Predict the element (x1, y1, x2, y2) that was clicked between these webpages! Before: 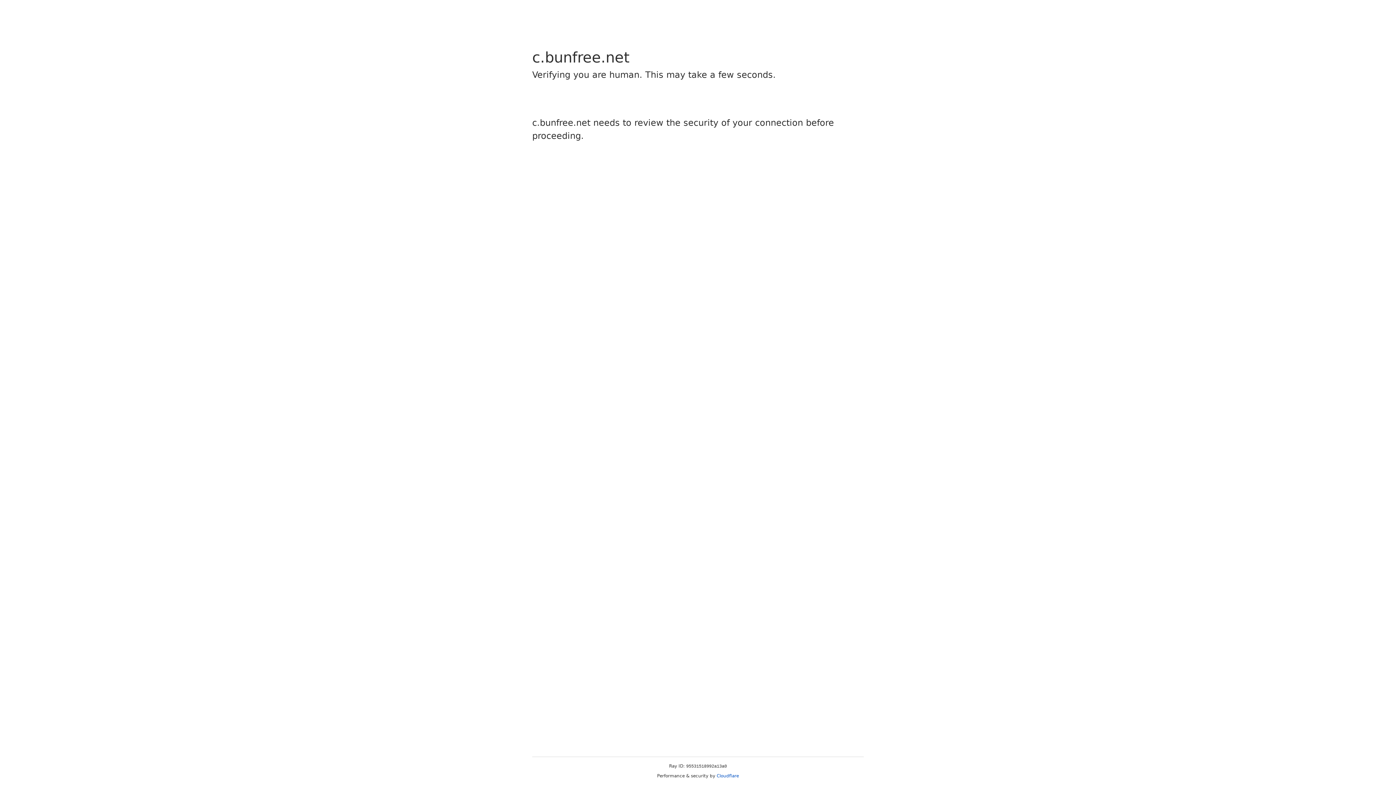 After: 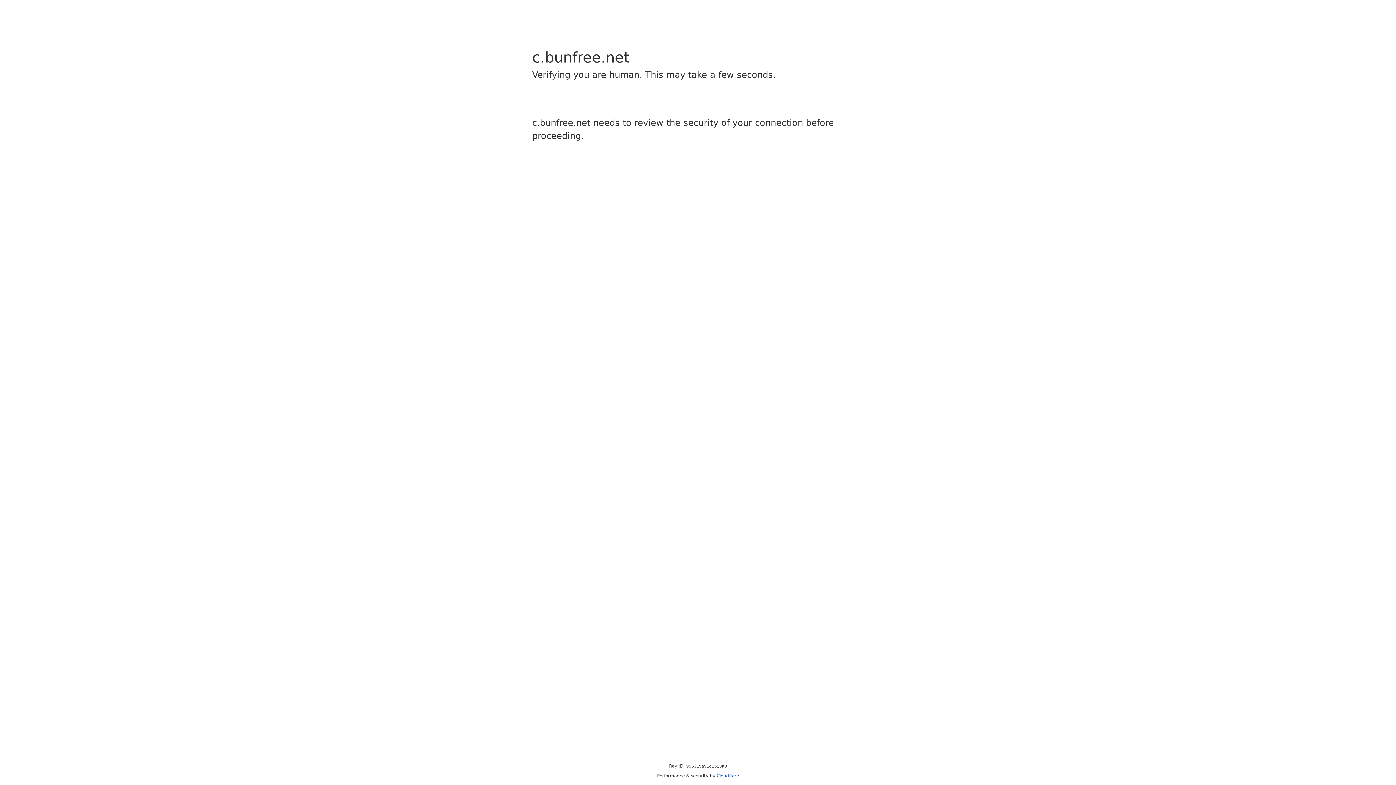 Action: bbox: (716, 773, 739, 778) label: Cloudflare